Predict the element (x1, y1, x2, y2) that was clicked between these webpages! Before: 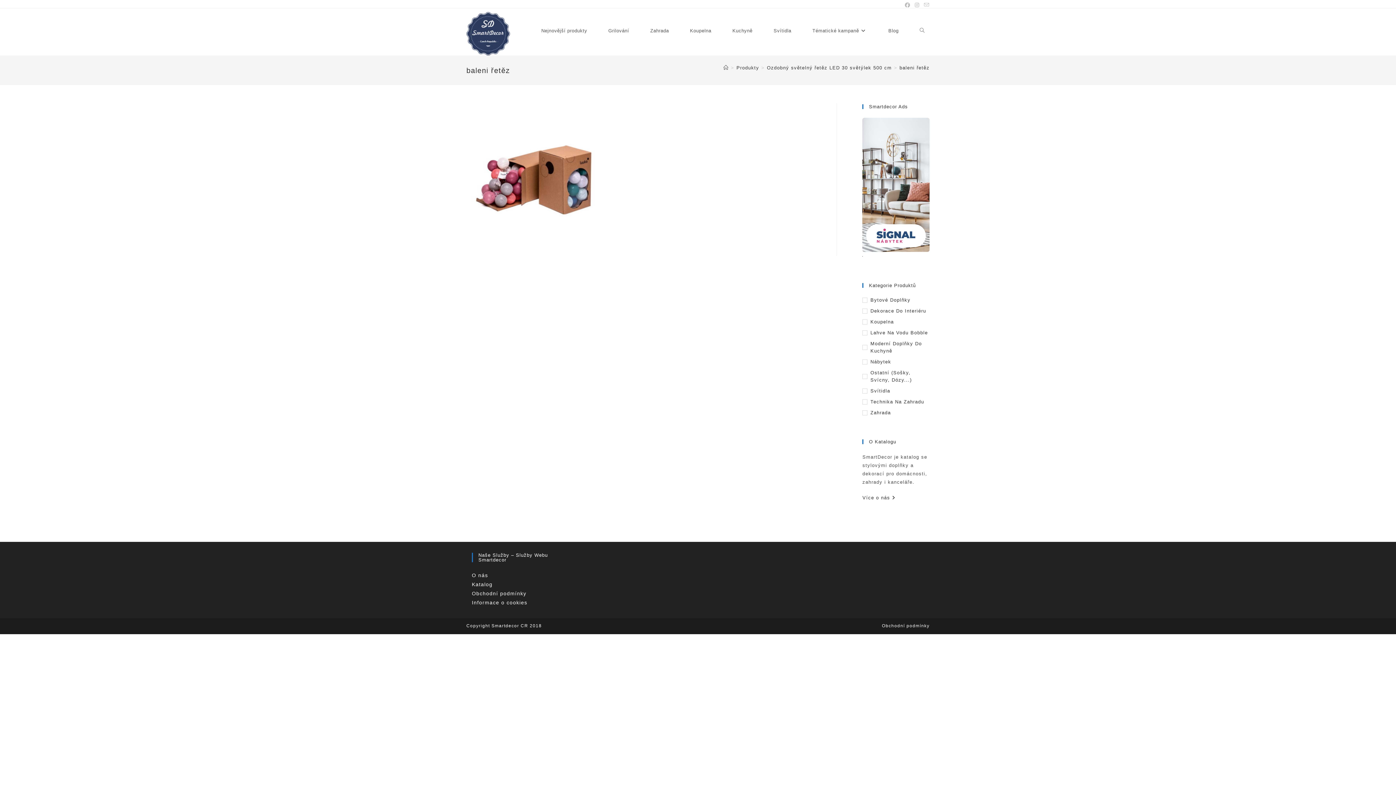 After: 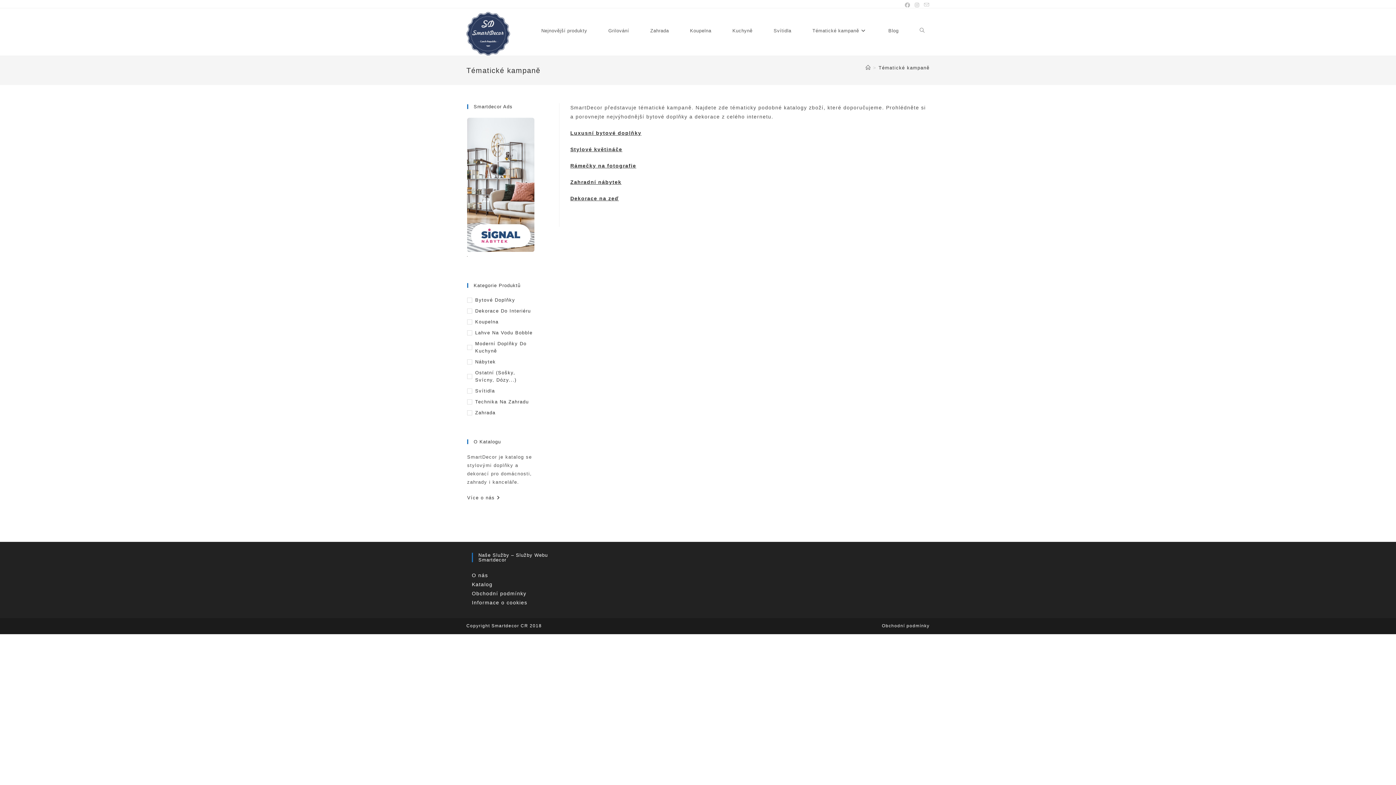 Action: label: Tématické kampaně bbox: (802, 12, 878, 49)